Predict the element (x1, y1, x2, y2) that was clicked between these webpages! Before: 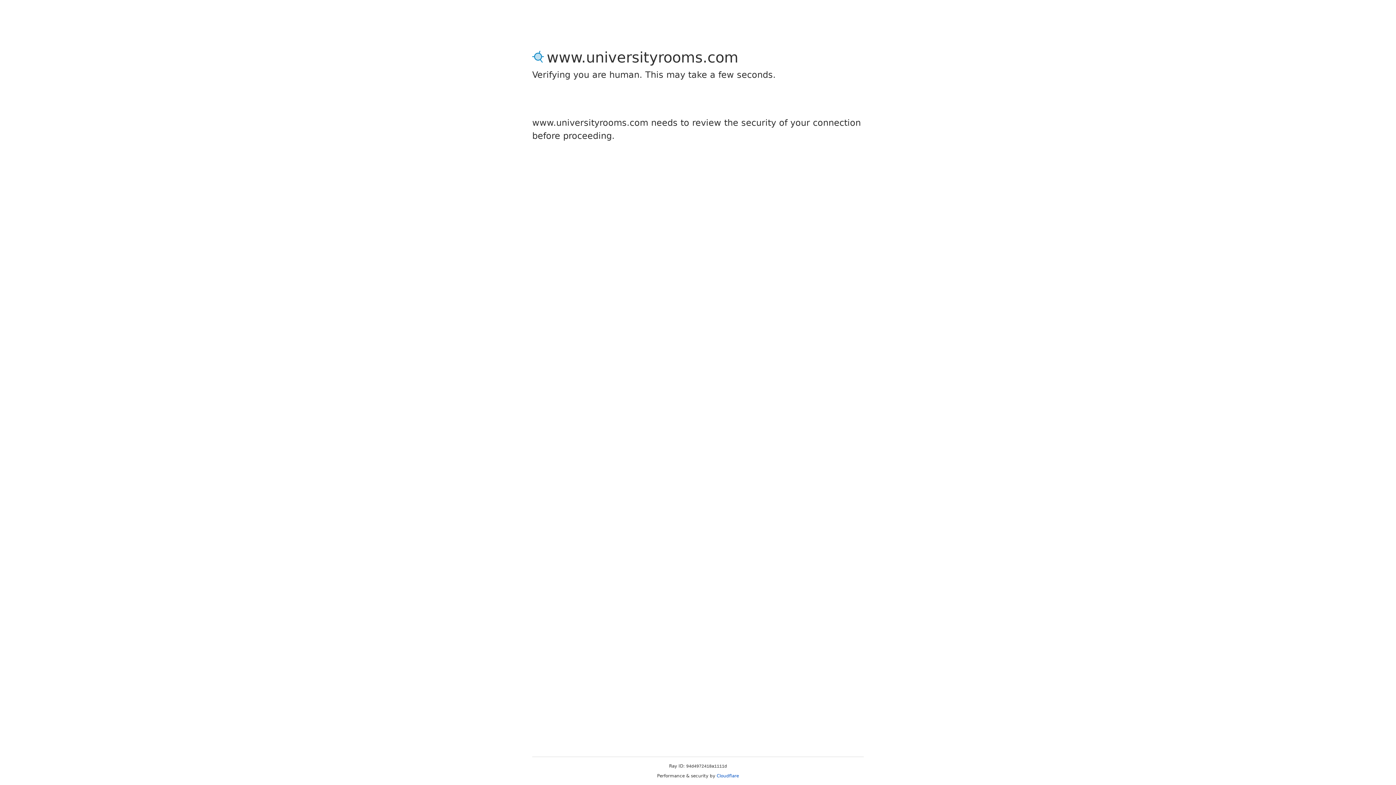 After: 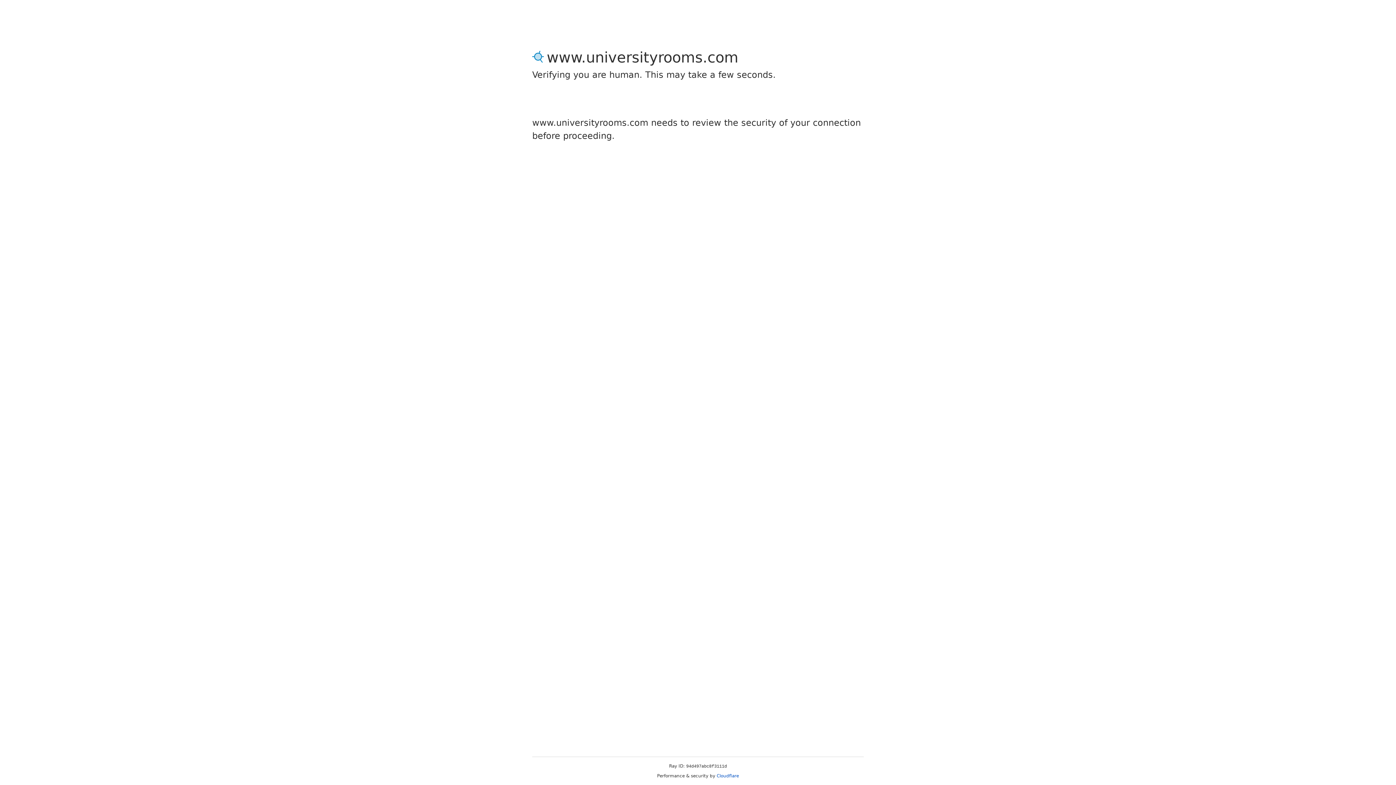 Action: label: Cloudflare bbox: (716, 773, 739, 778)